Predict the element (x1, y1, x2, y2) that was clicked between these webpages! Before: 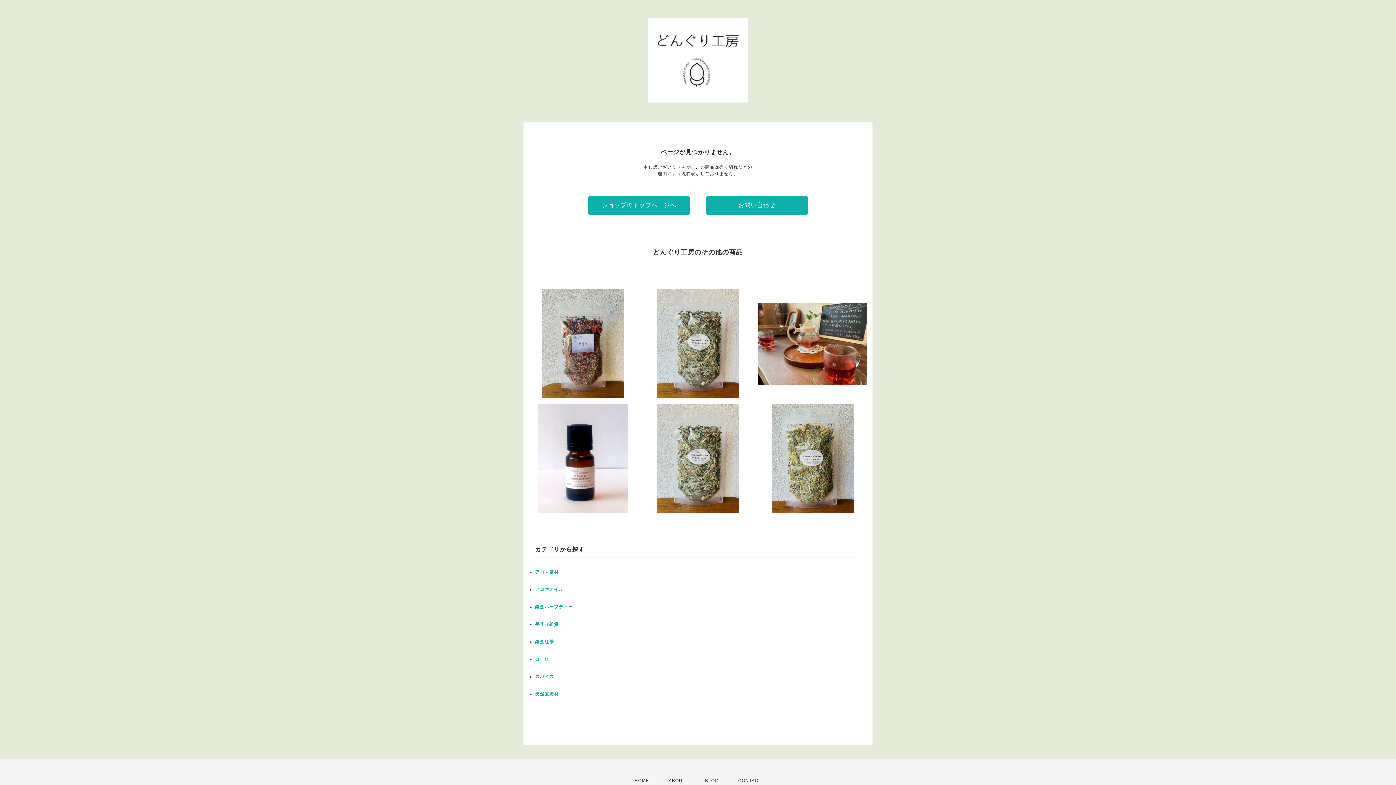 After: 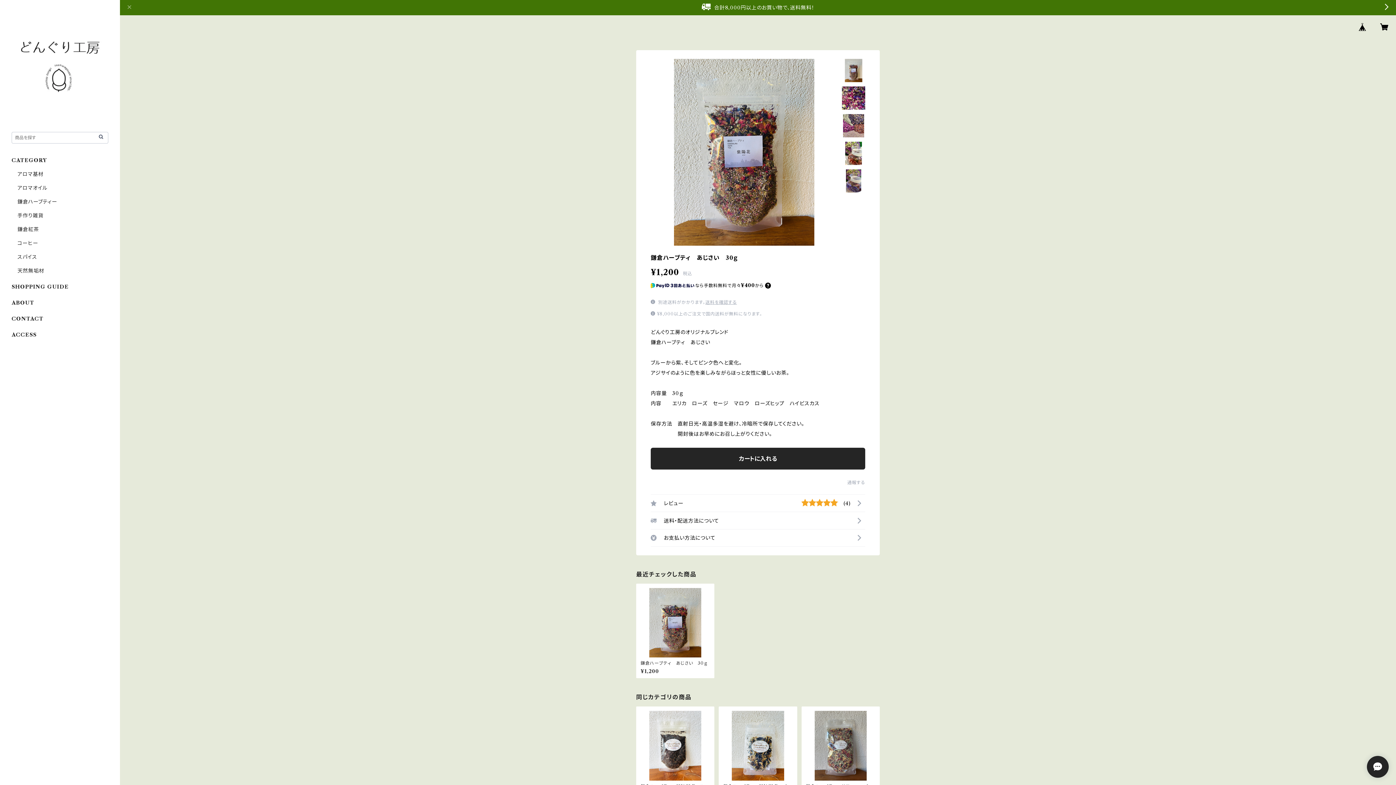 Action: label: 鎌倉ハーブティ　あじさい　30ｇ
¥1,200 bbox: (528, 289, 637, 398)